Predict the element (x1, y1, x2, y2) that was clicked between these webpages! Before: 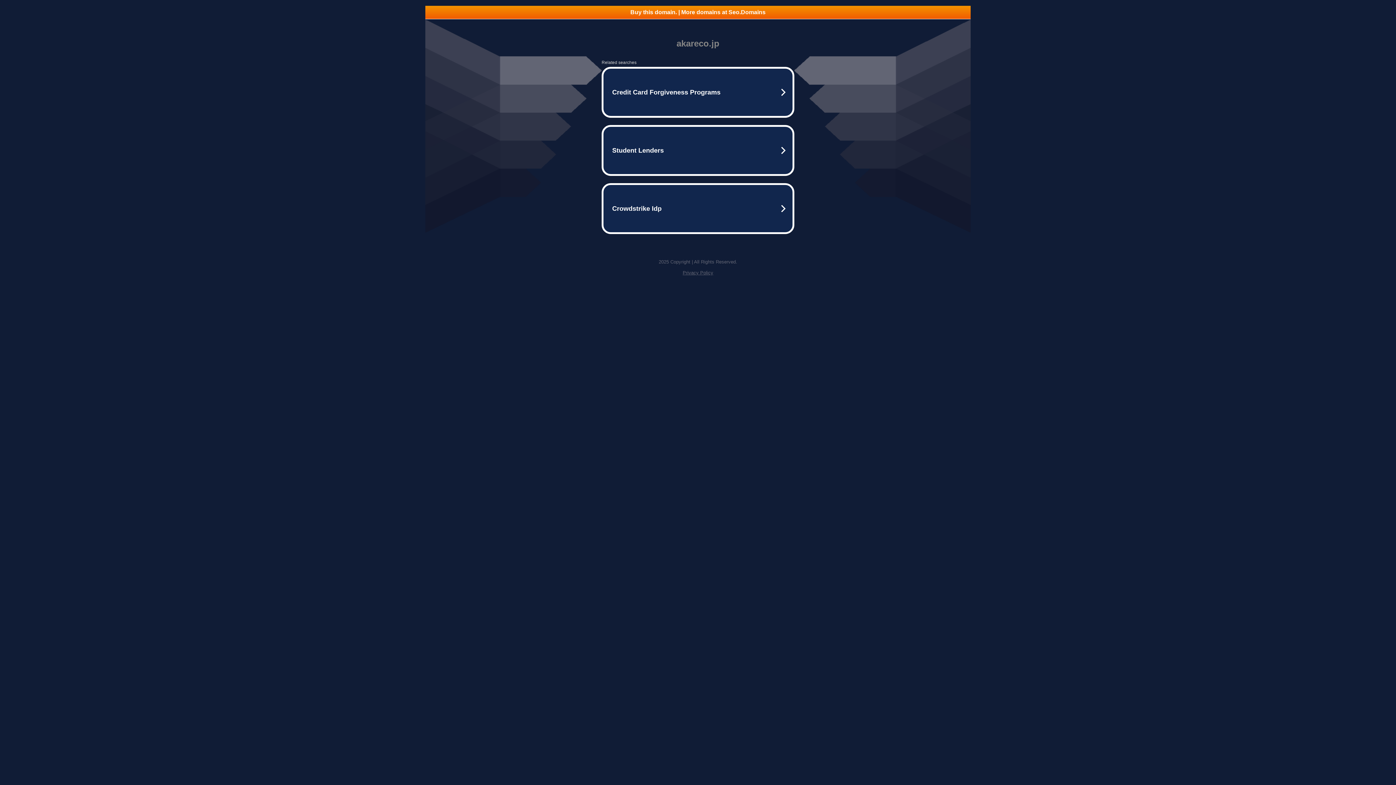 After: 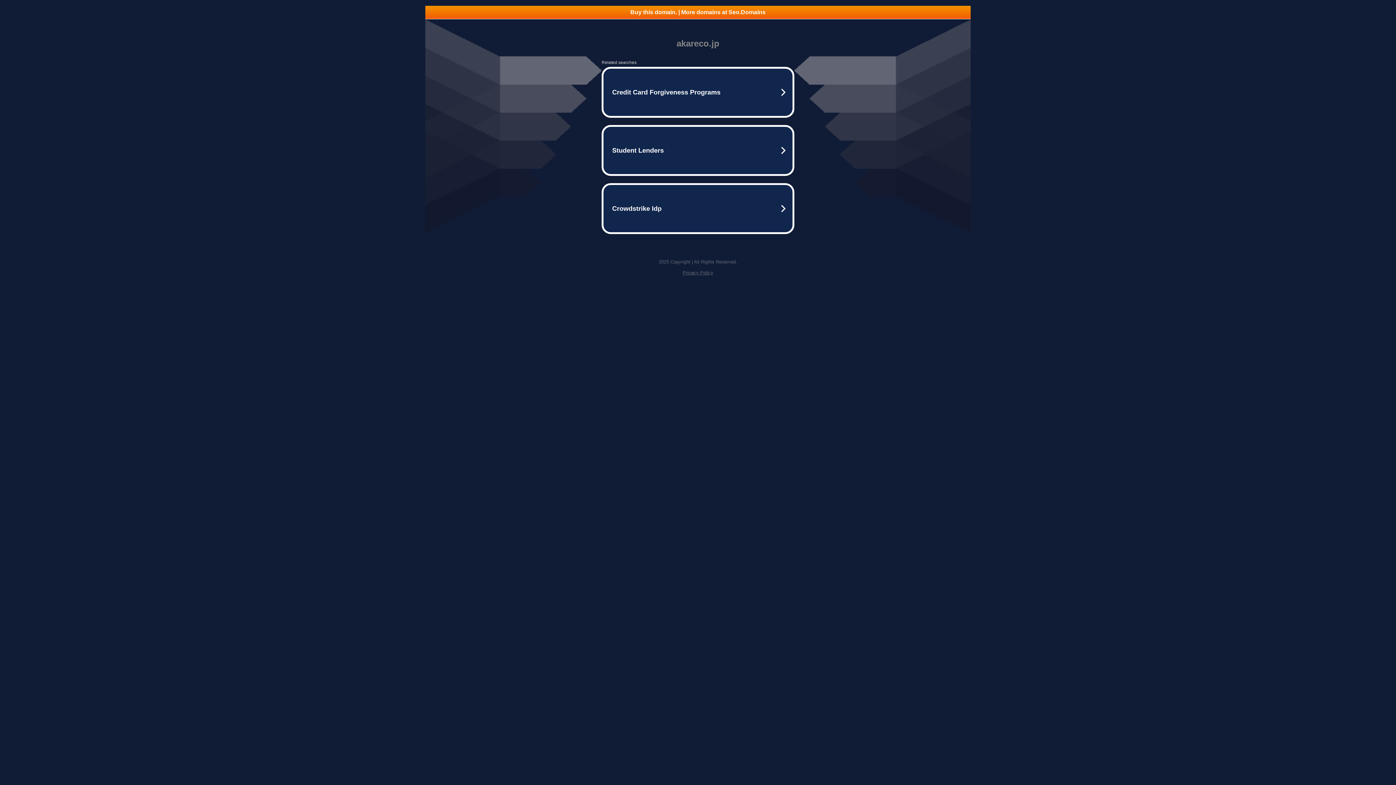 Action: label: Privacy Policy bbox: (682, 270, 713, 275)